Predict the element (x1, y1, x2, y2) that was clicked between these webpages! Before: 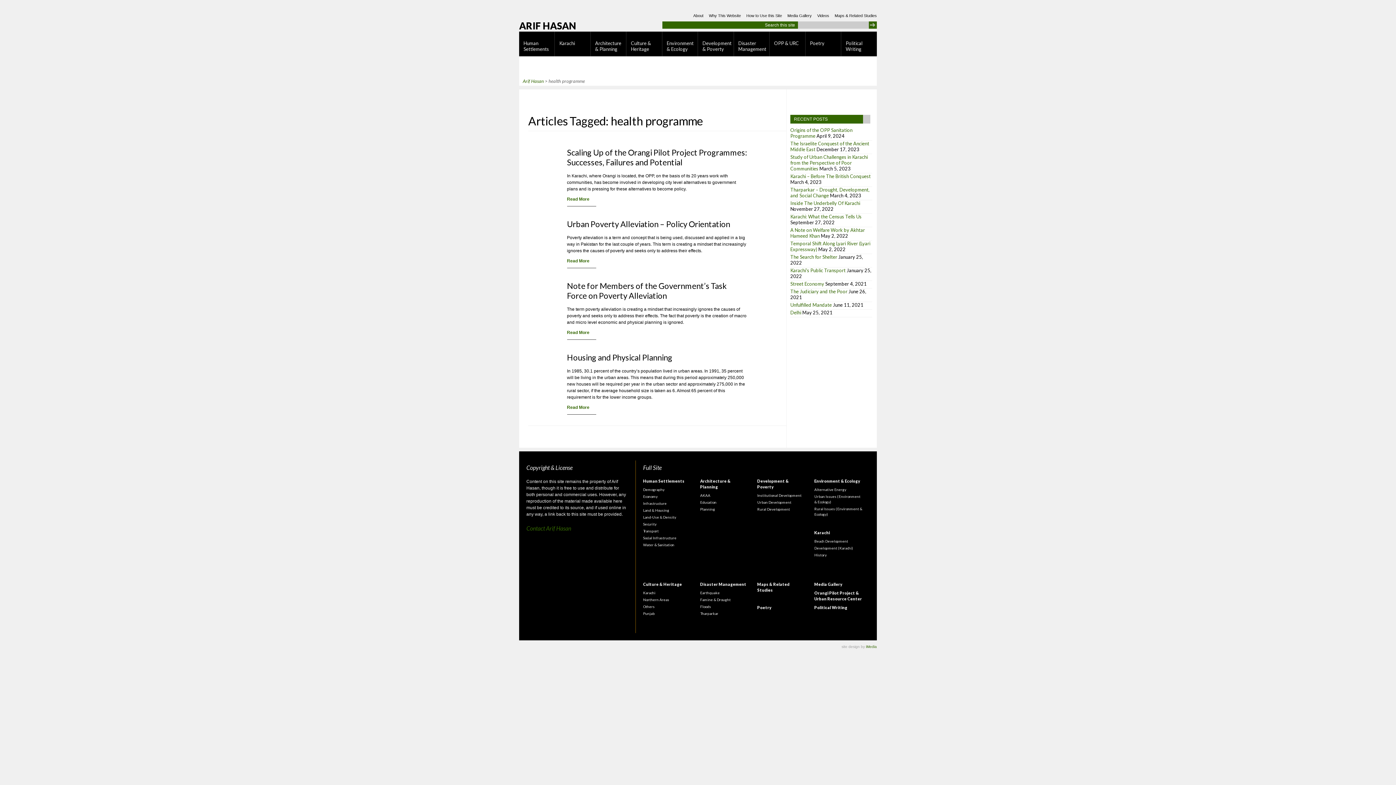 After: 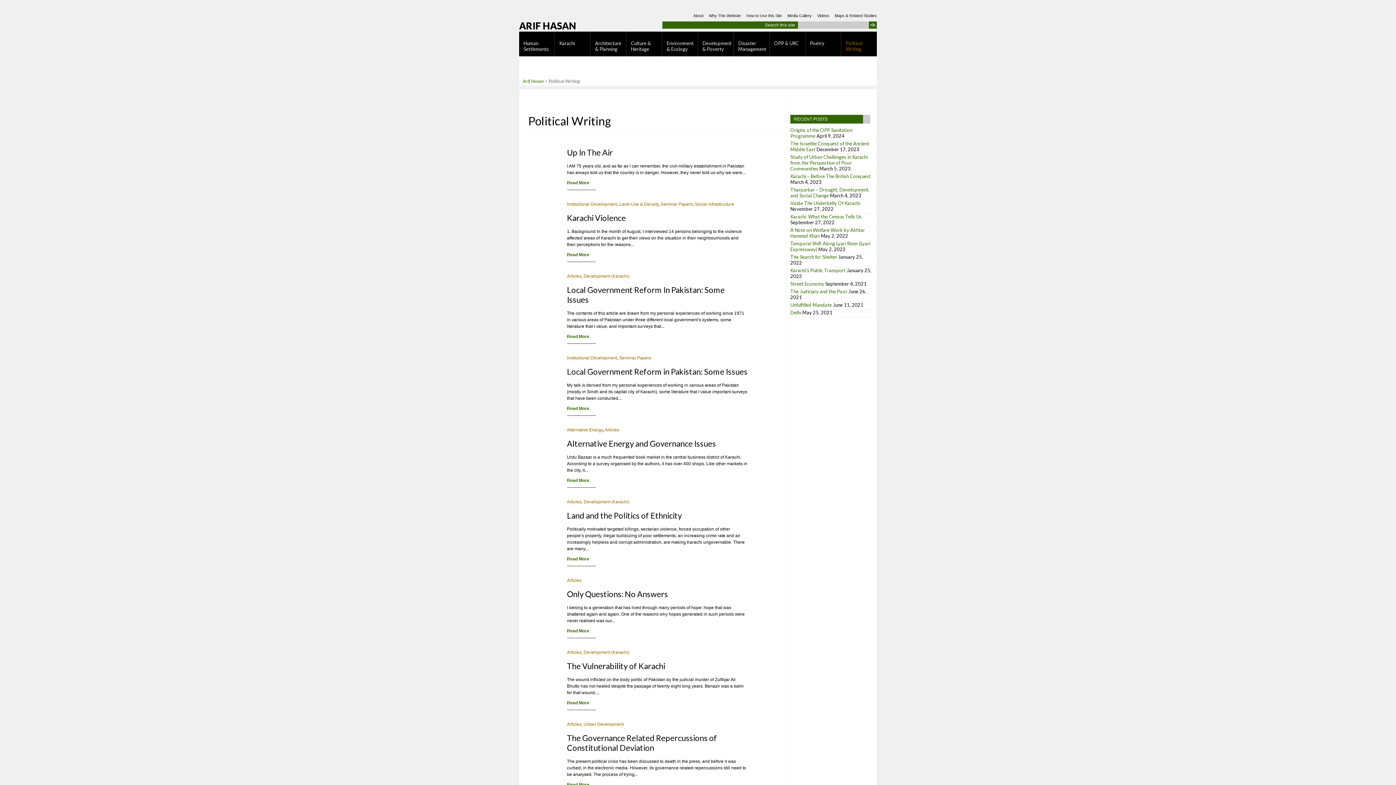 Action: bbox: (843, 37, 875, 54) label: Political Writing